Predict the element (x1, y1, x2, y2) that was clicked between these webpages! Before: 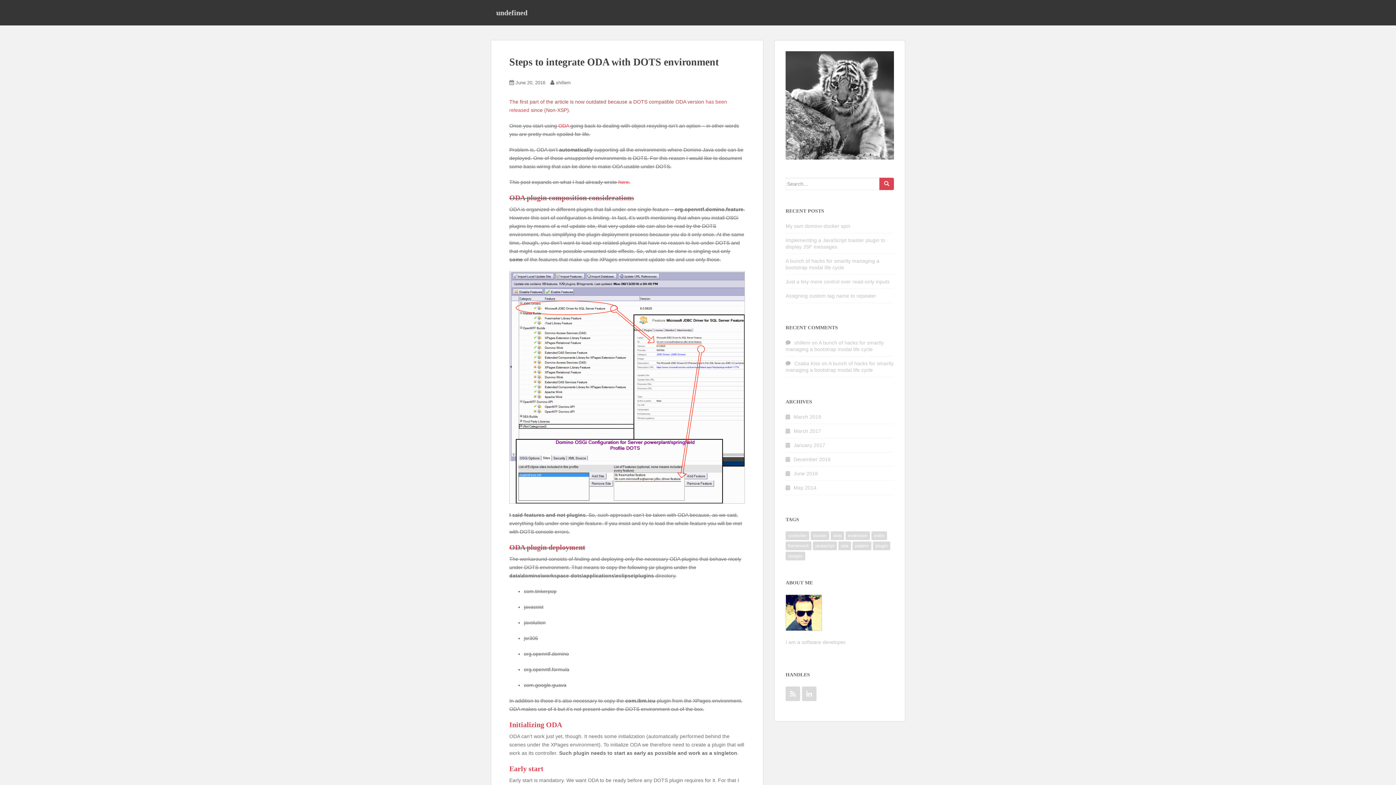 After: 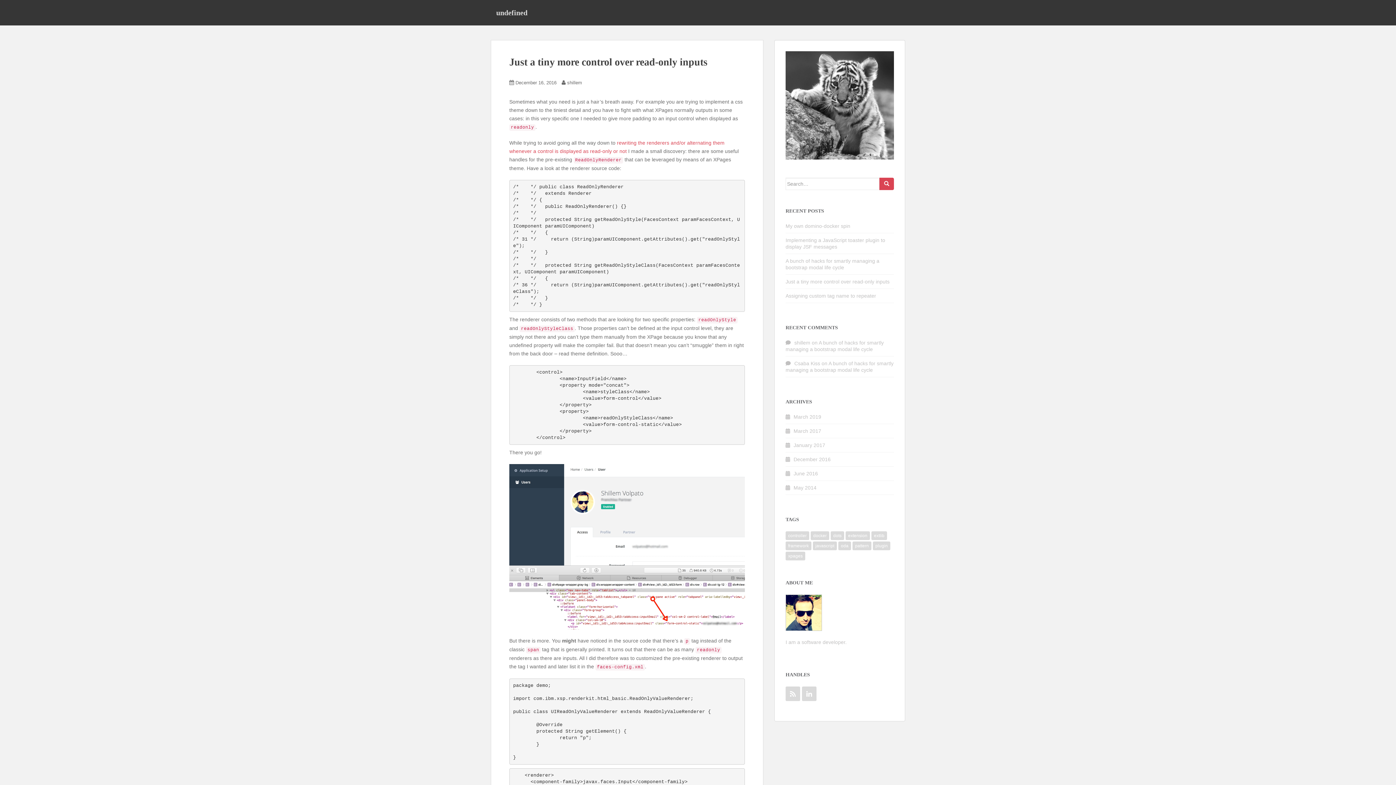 Action: label: Just a tiny more control over read-only inputs bbox: (785, 278, 889, 284)